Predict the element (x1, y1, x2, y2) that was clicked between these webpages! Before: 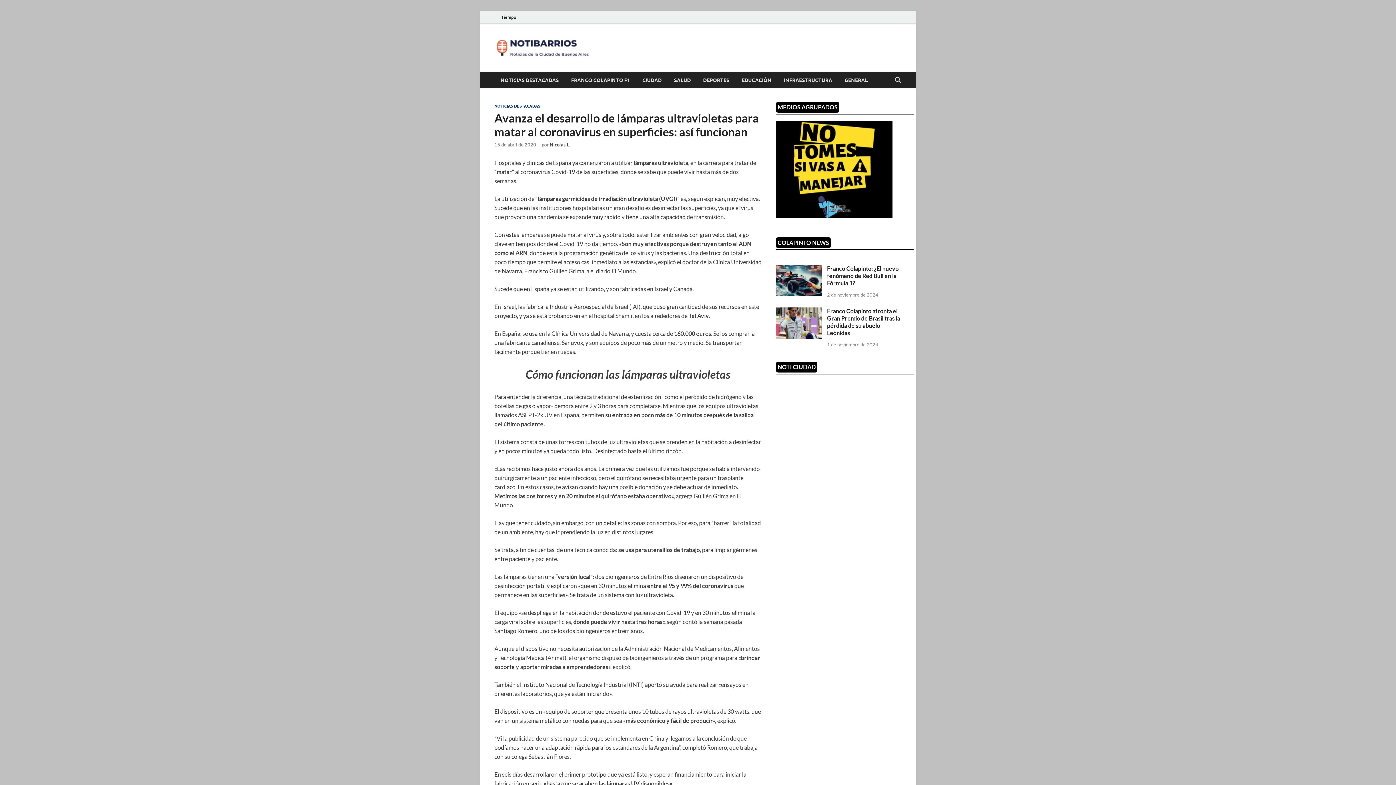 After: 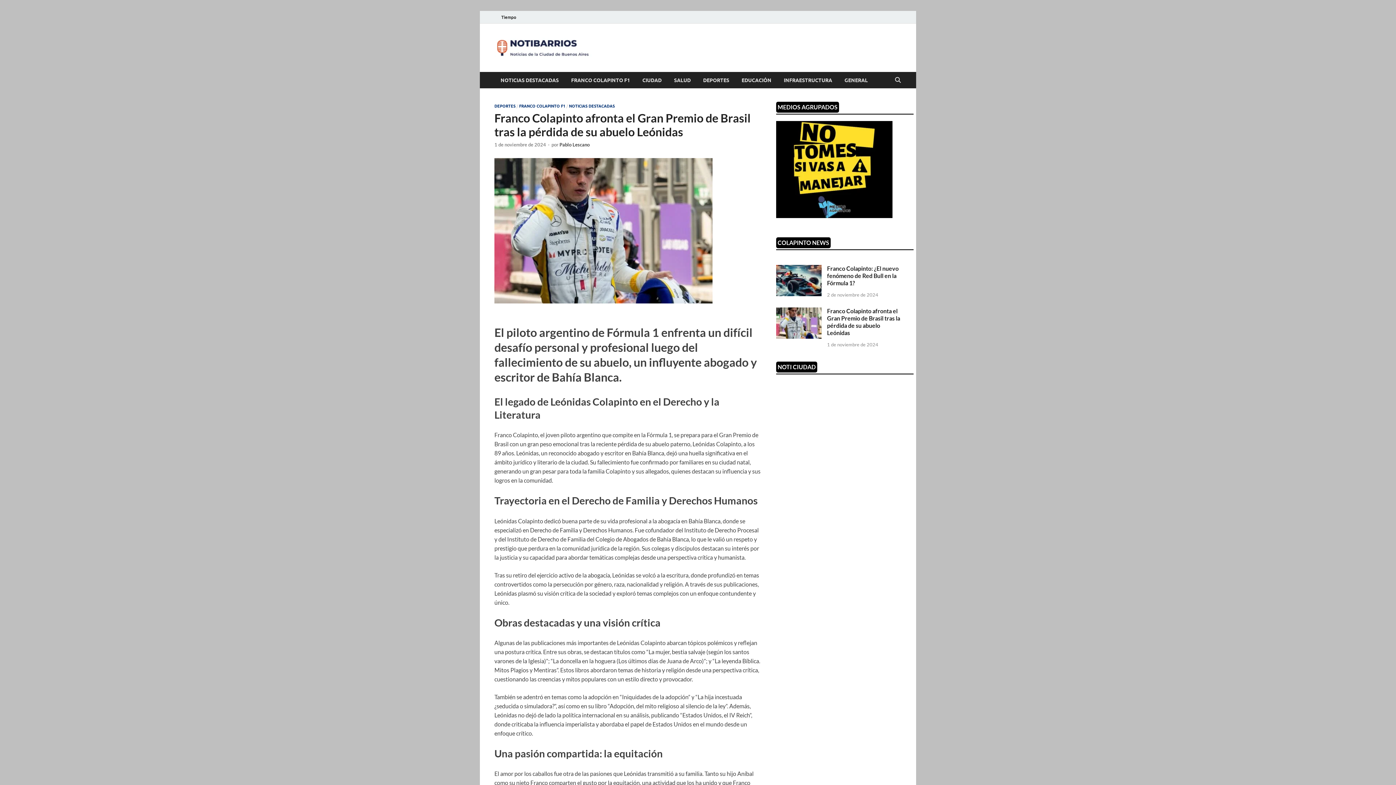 Action: bbox: (776, 308, 821, 315)